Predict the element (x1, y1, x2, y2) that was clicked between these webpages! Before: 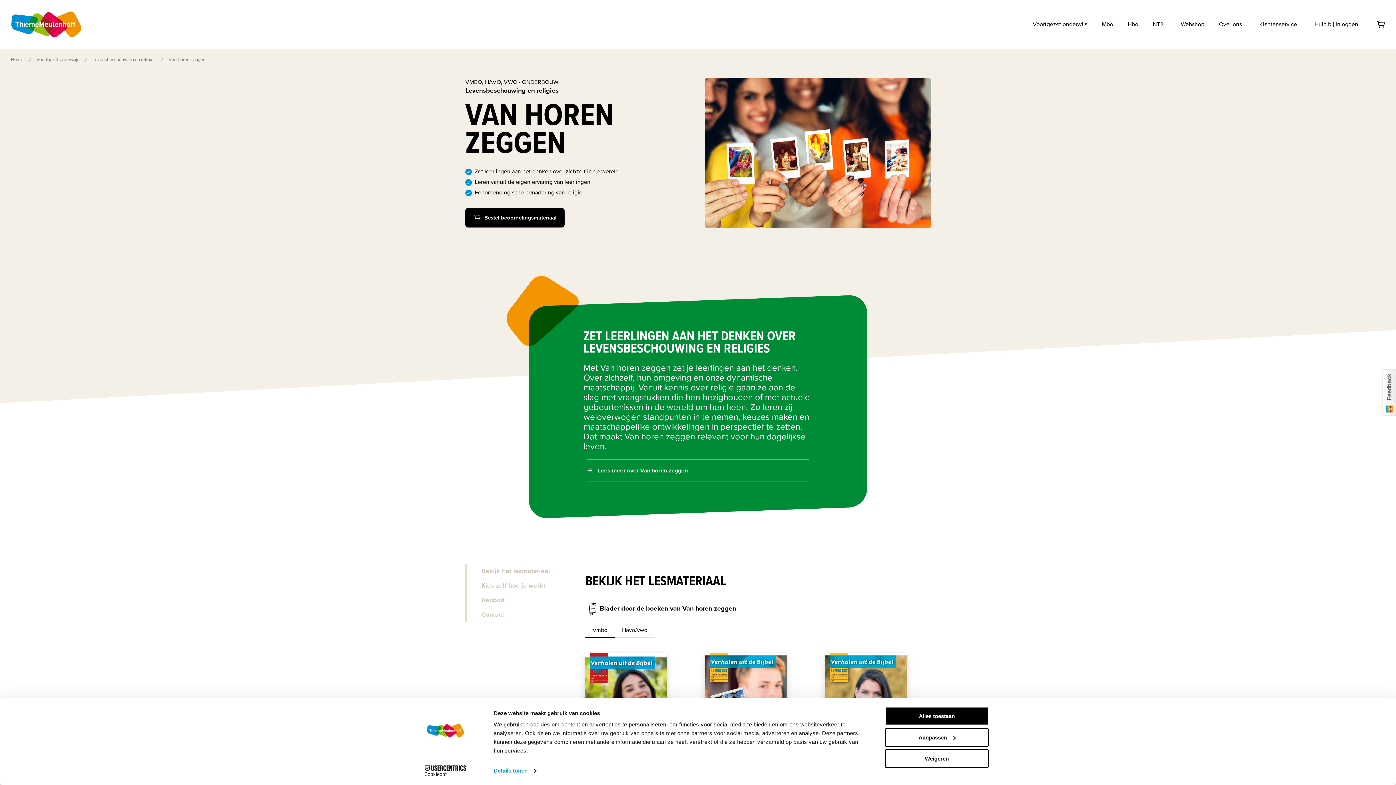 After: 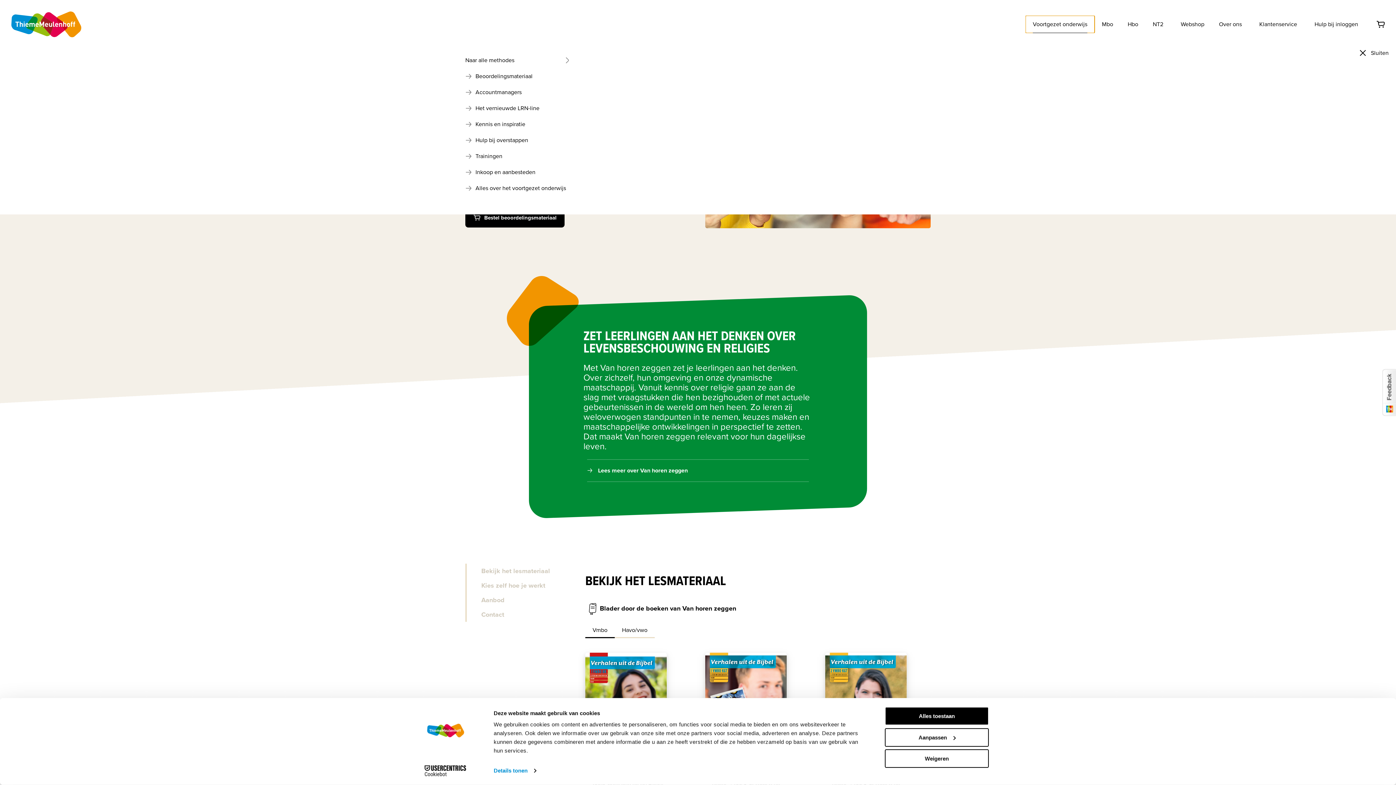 Action: bbox: (1025, 15, 1094, 33) label: Voortgezet onderwijs